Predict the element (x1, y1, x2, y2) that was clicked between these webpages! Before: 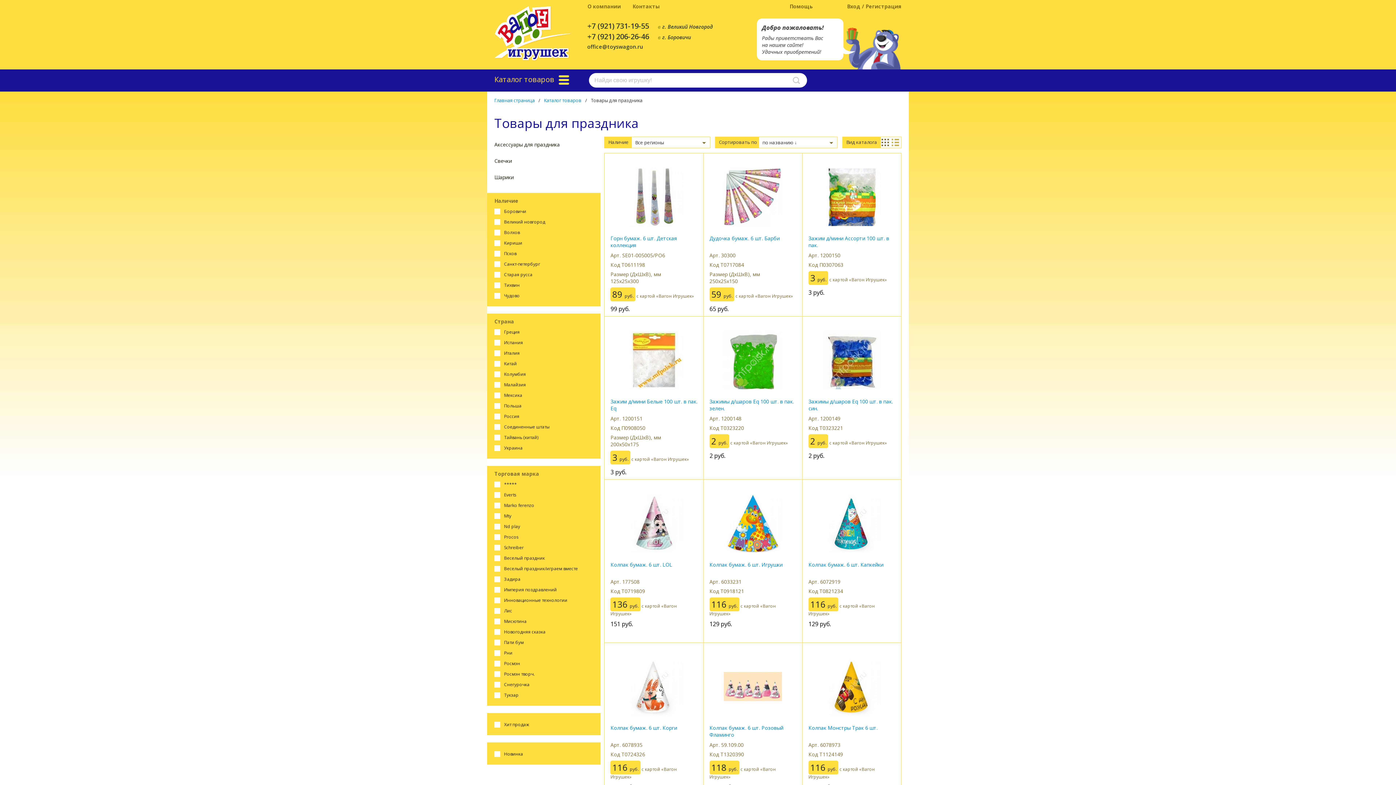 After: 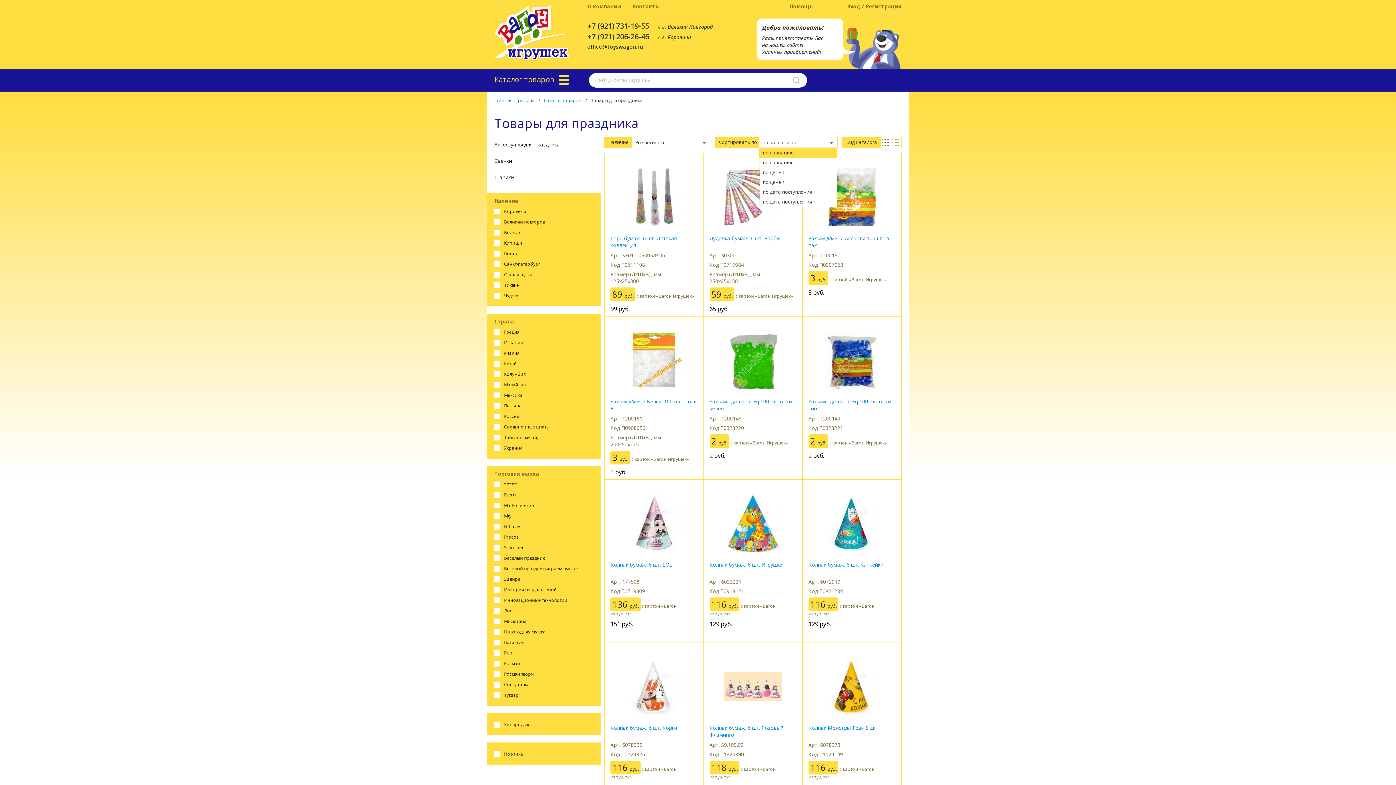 Action: label: по названию ↓ bbox: (759, 137, 837, 148)